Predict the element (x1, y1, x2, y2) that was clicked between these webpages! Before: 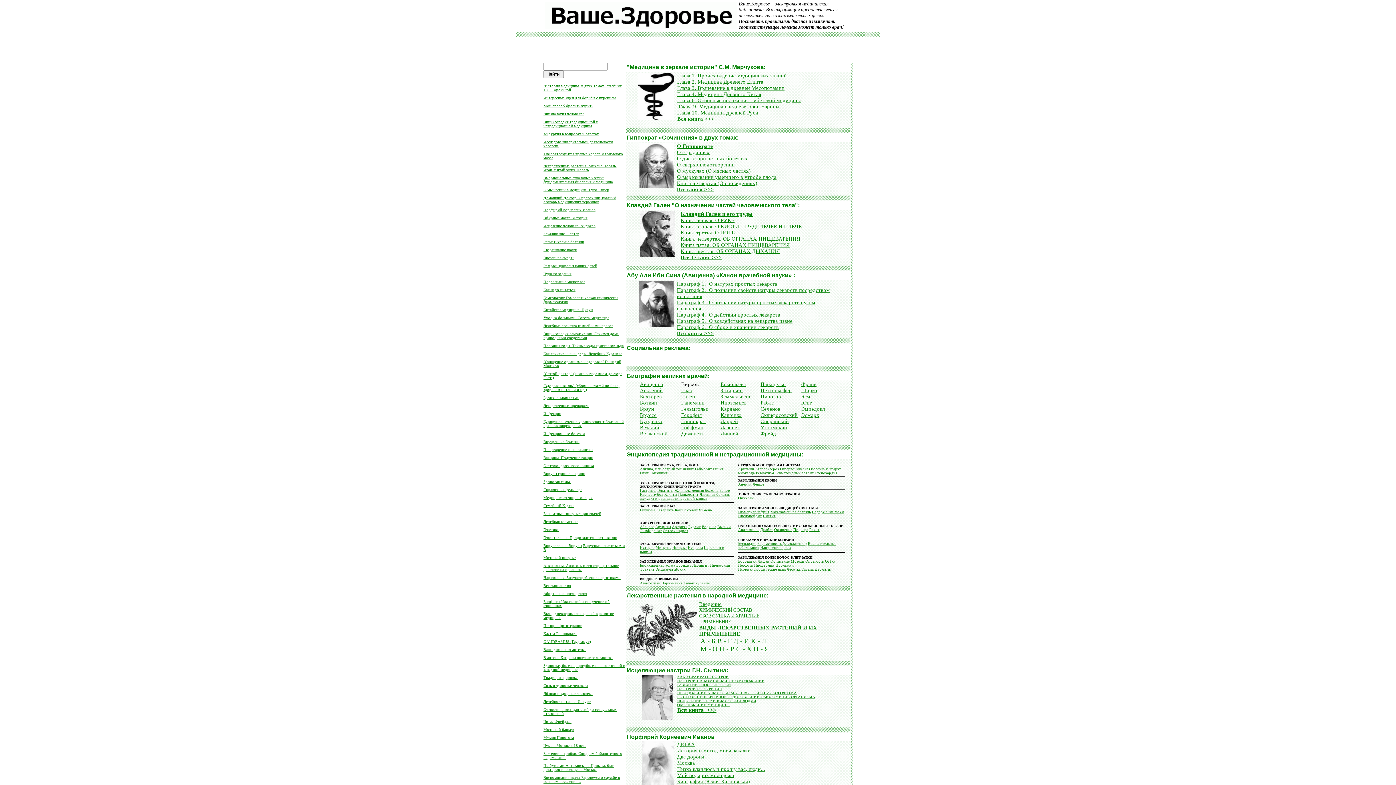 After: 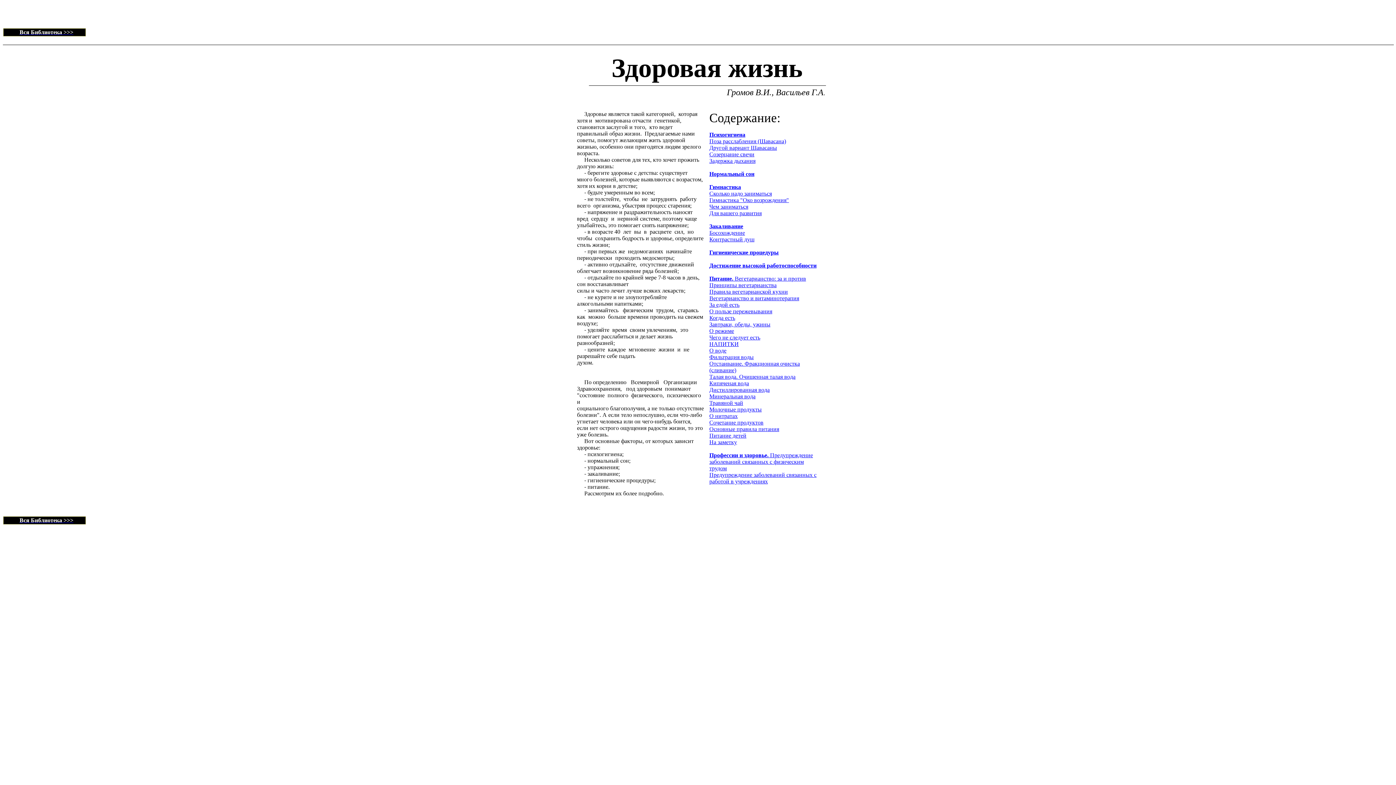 Action: label: "Здоровая жизнь" (сборник статей по йоге, здоровом питании и пр.) bbox: (543, 384, 619, 392)